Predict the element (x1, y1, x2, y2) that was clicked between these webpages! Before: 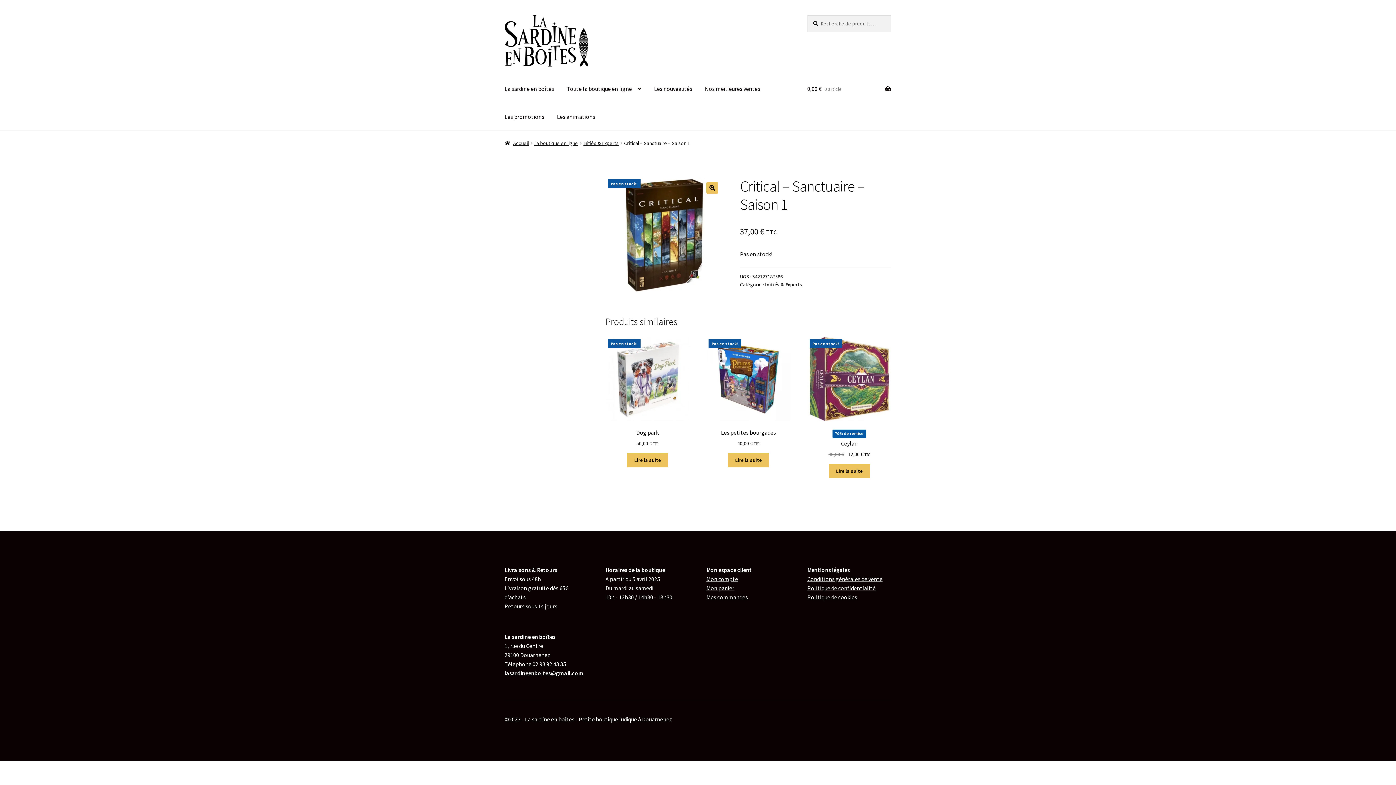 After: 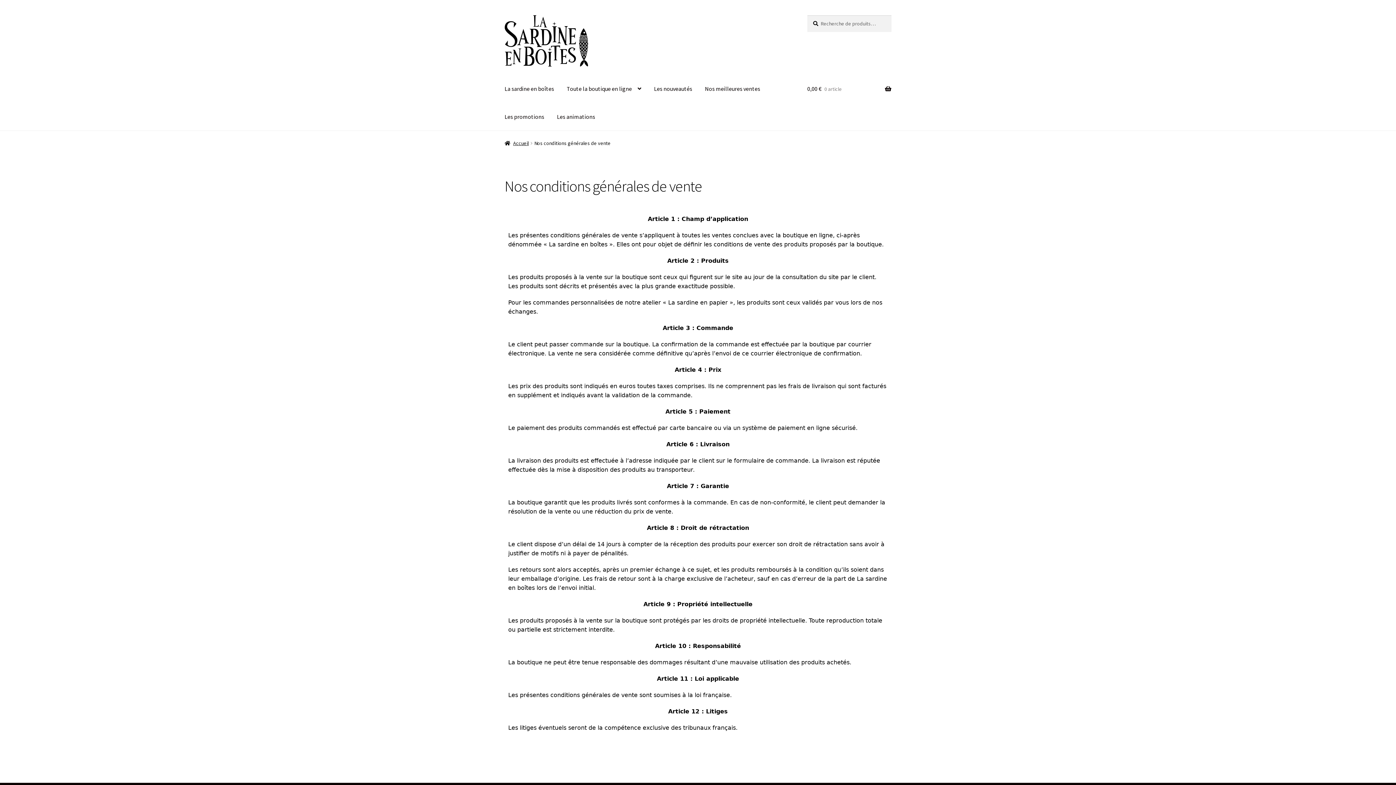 Action: bbox: (807, 575, 882, 582) label: Conditions générales de vente